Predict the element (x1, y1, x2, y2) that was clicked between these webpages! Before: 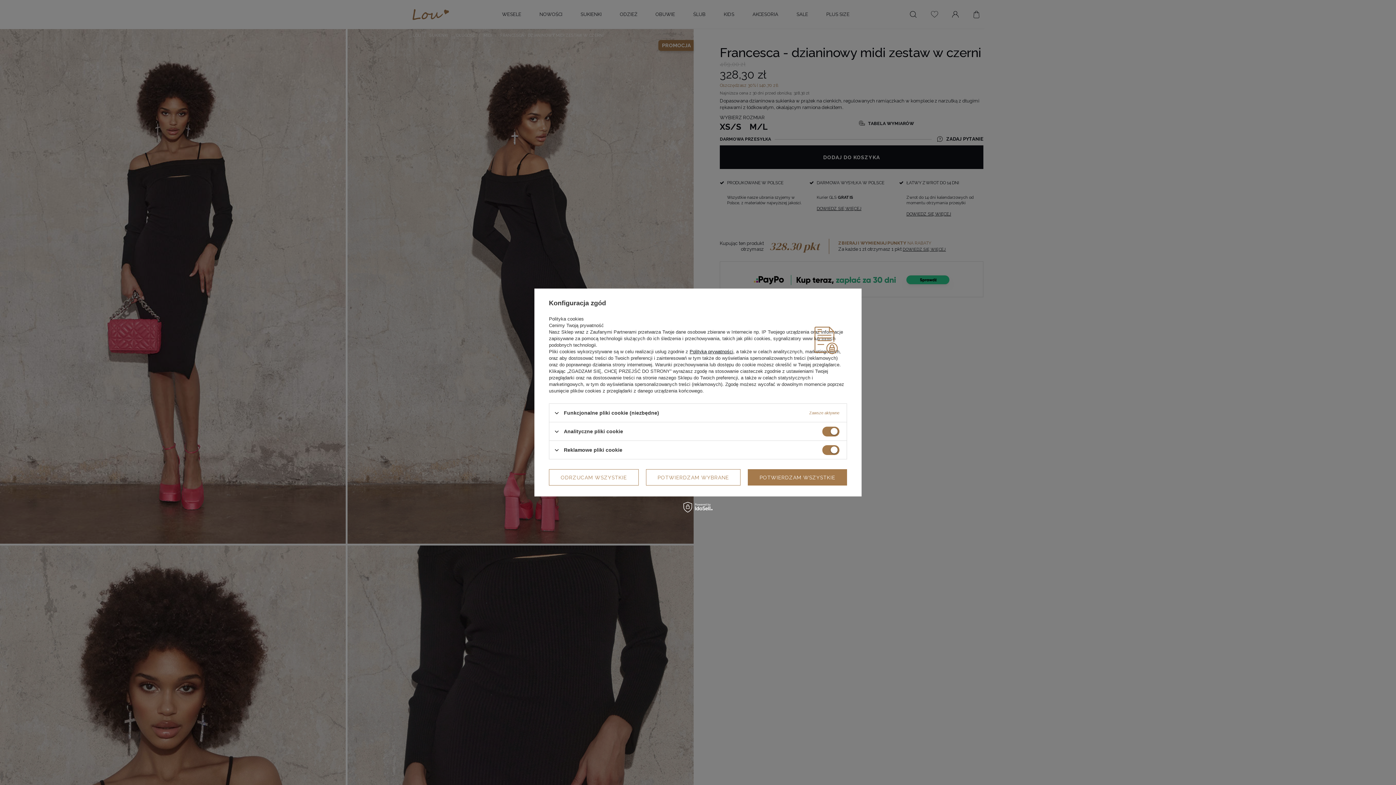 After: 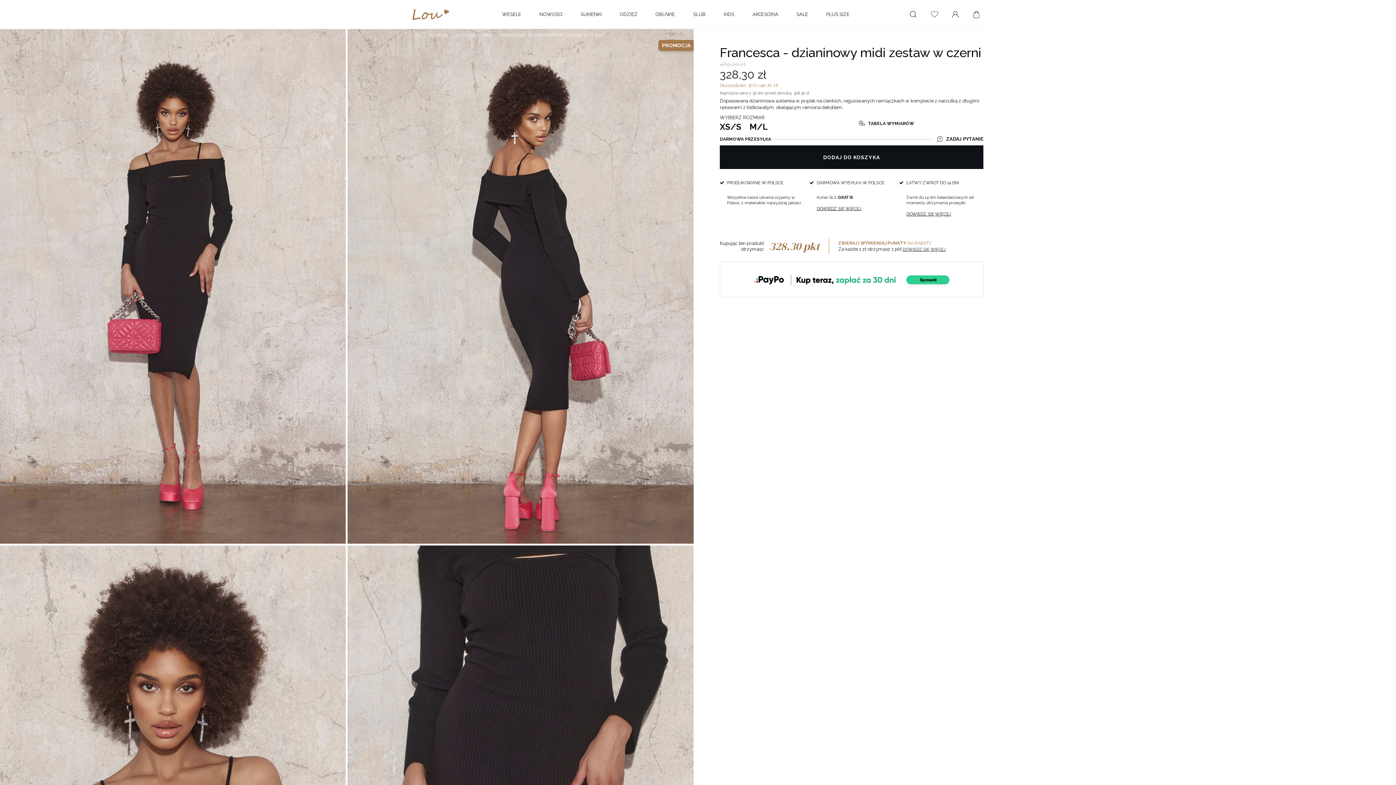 Action: bbox: (646, 469, 740, 485) label: POTWIERDZAM WYBRANE